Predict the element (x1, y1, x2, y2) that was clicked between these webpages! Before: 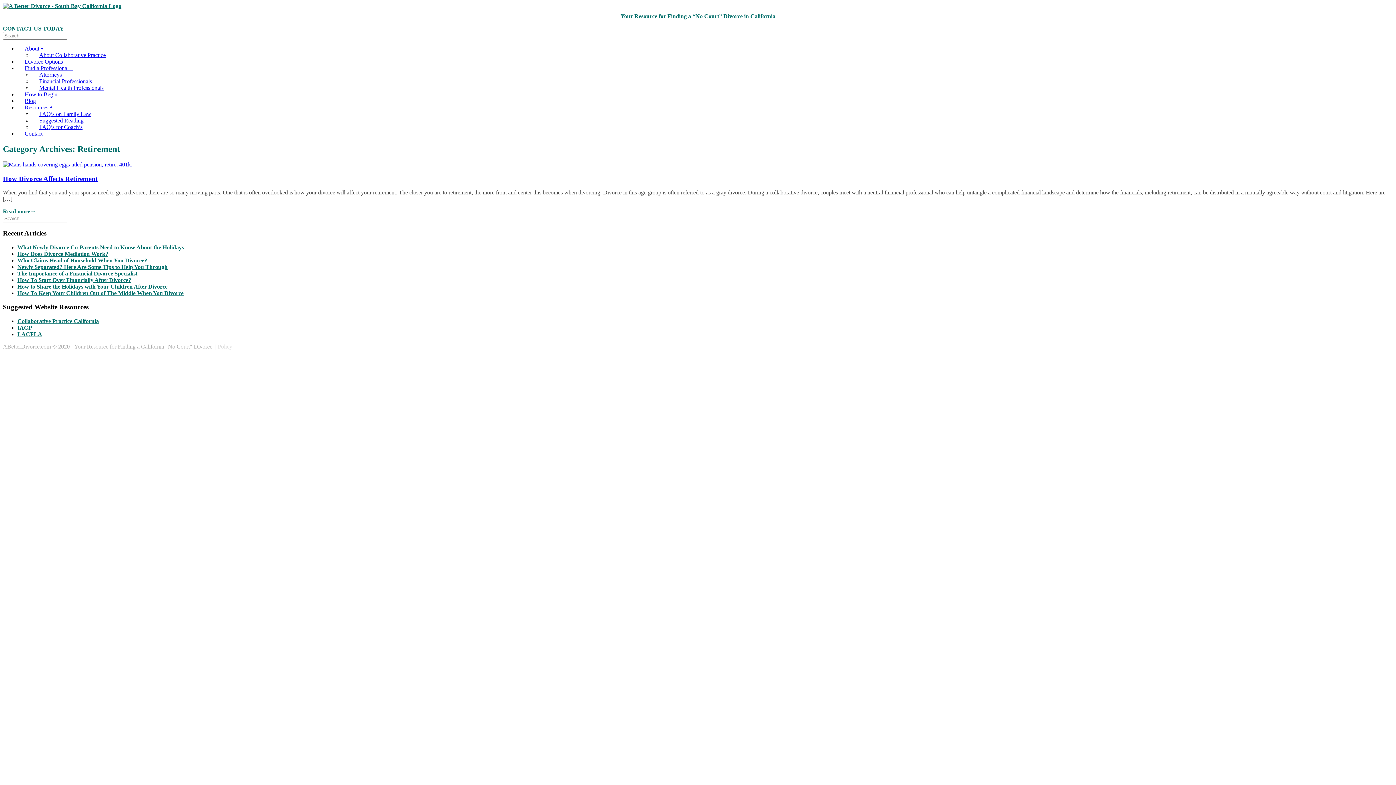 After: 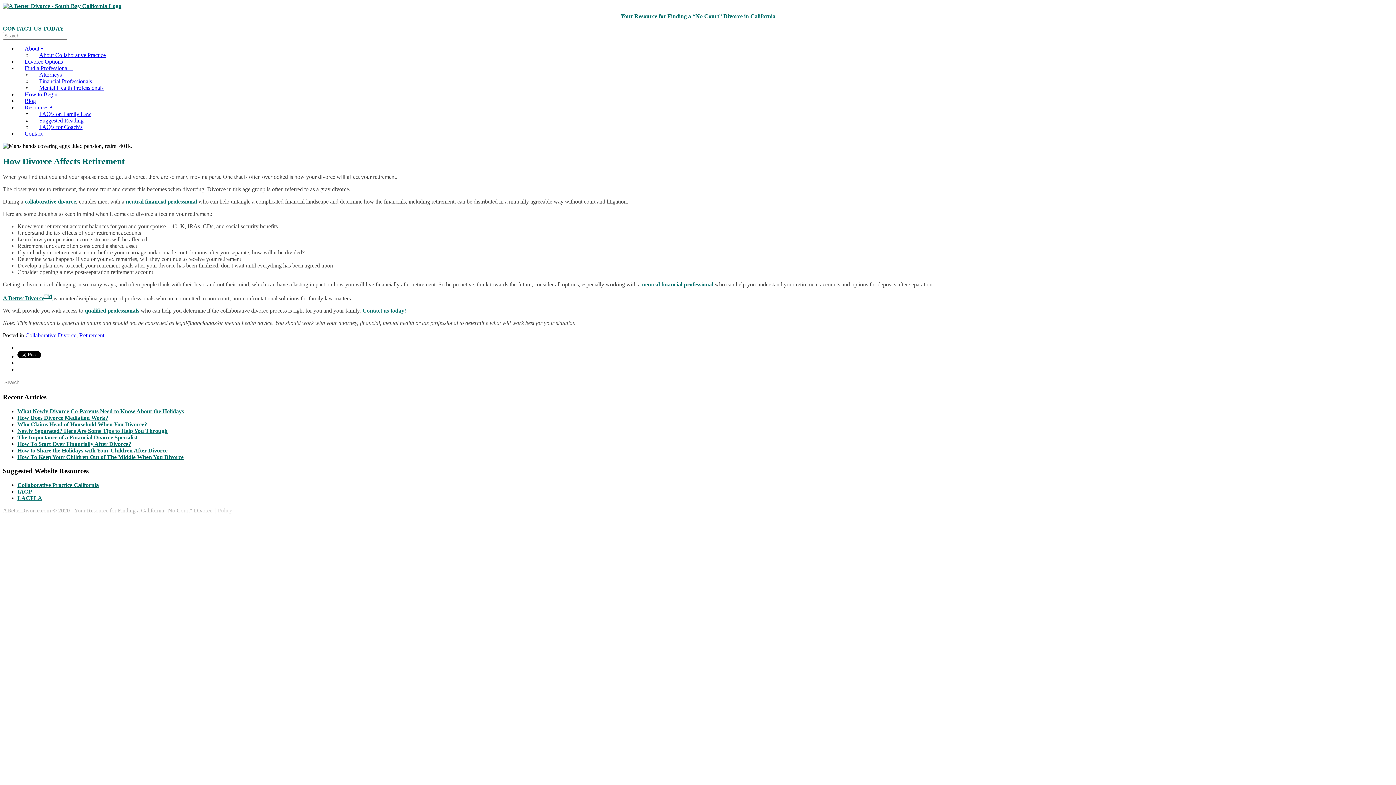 Action: label: How Divorce Affects Retirement bbox: (2, 174, 97, 182)